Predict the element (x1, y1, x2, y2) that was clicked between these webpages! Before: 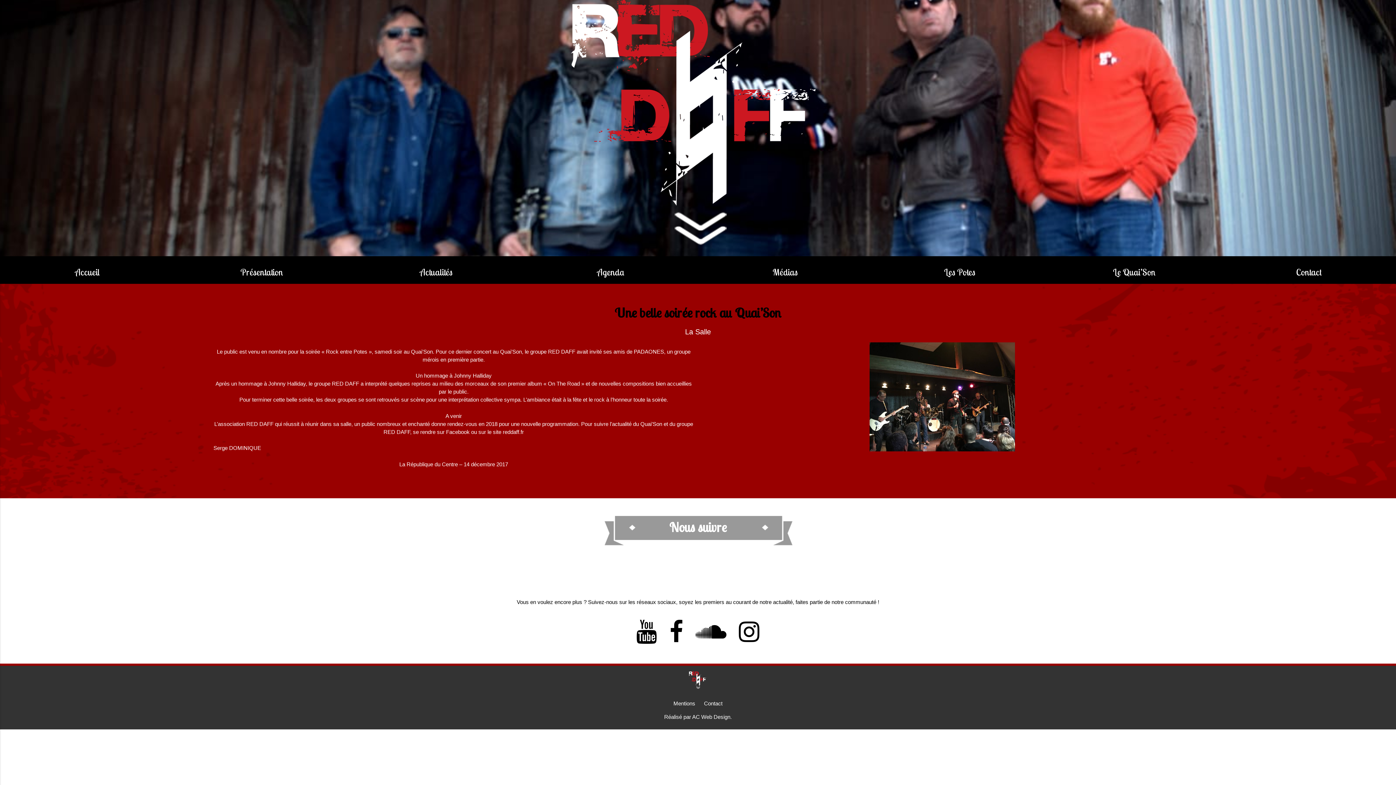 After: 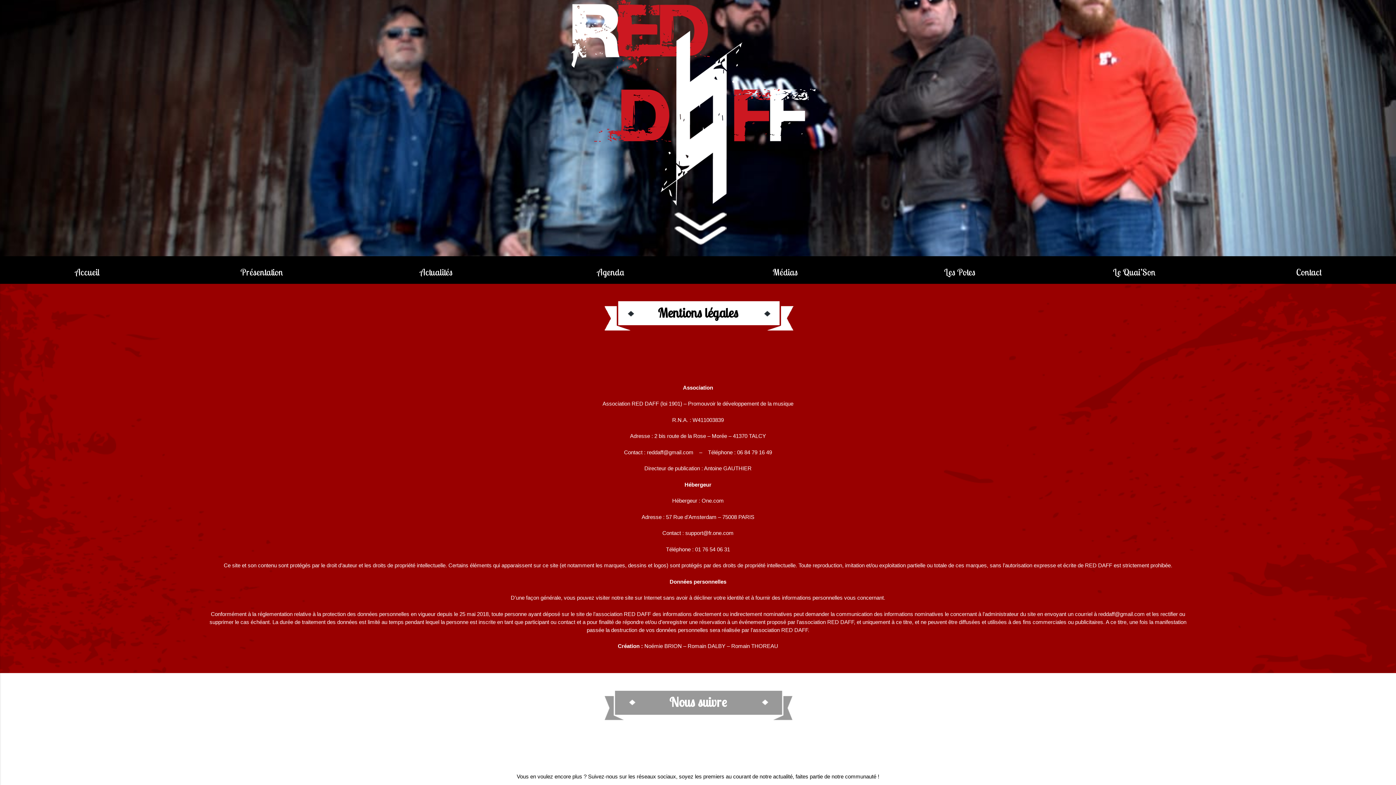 Action: label: Mentions bbox: (670, 699, 699, 708)